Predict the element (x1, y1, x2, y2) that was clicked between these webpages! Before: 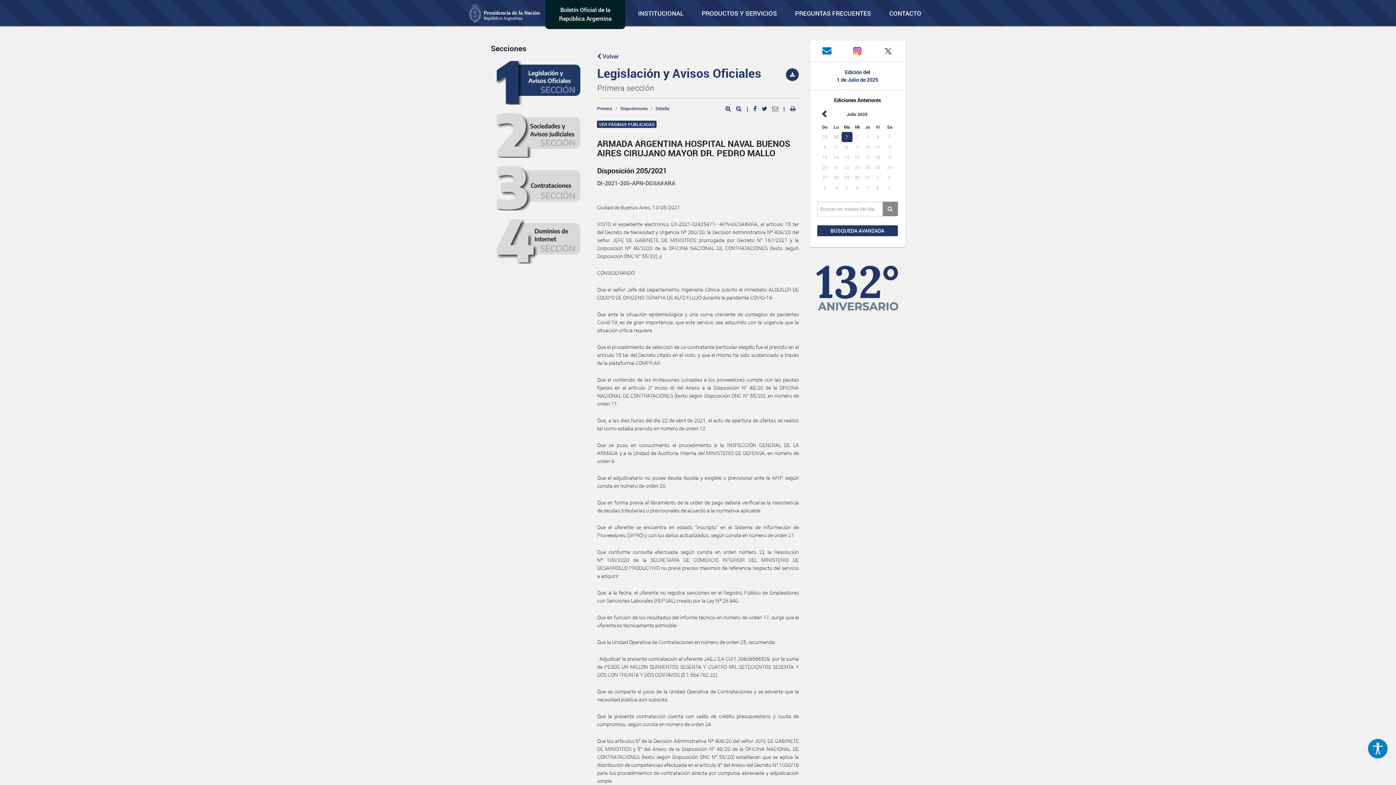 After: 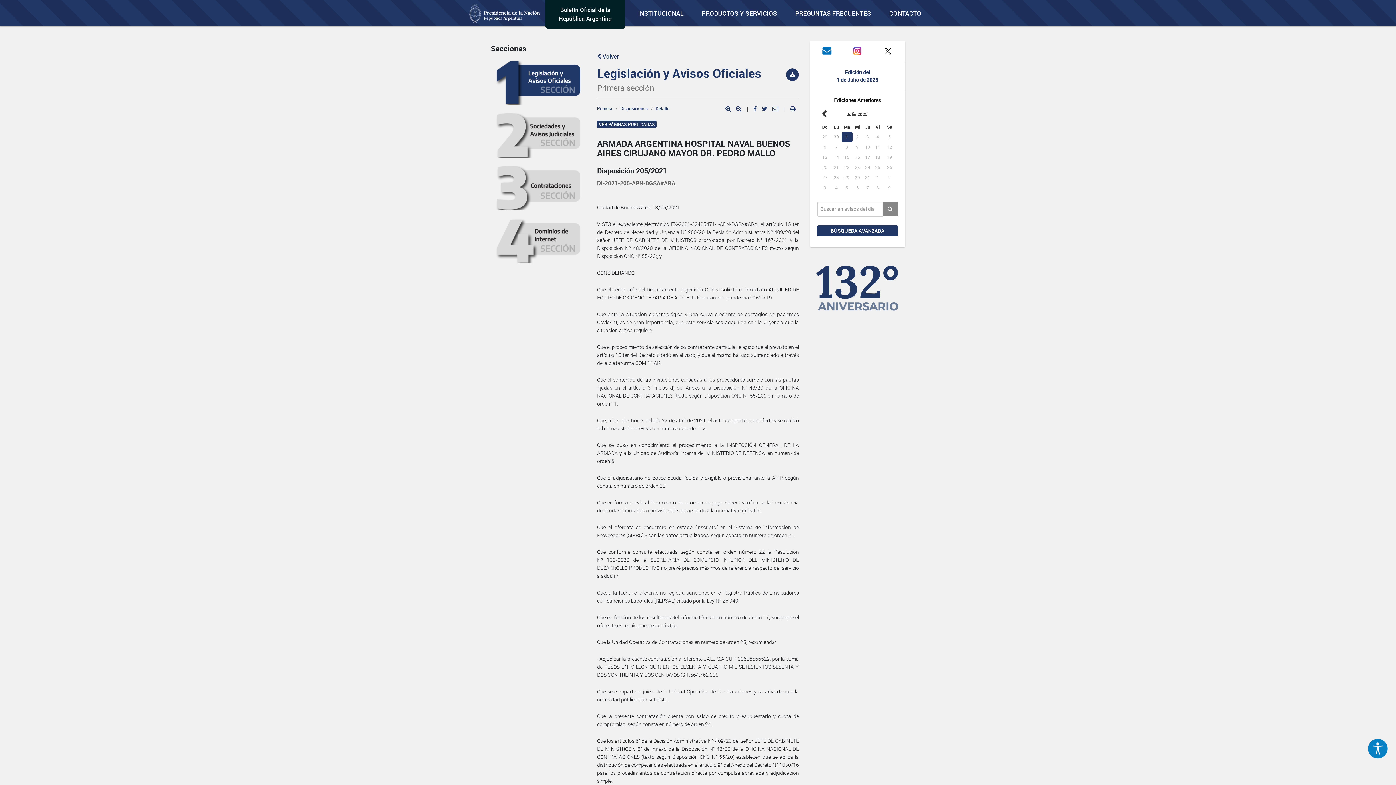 Action: bbox: (882, 201, 898, 216)